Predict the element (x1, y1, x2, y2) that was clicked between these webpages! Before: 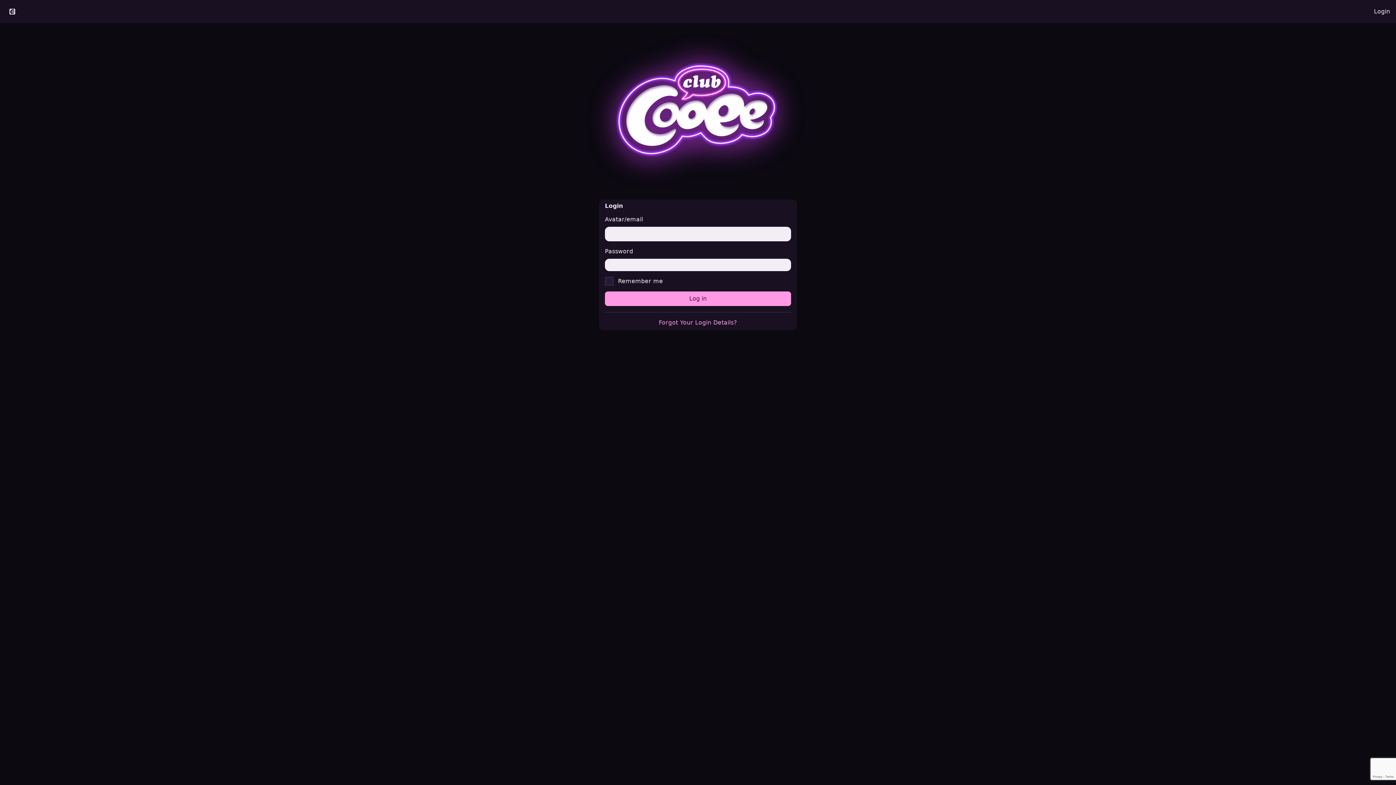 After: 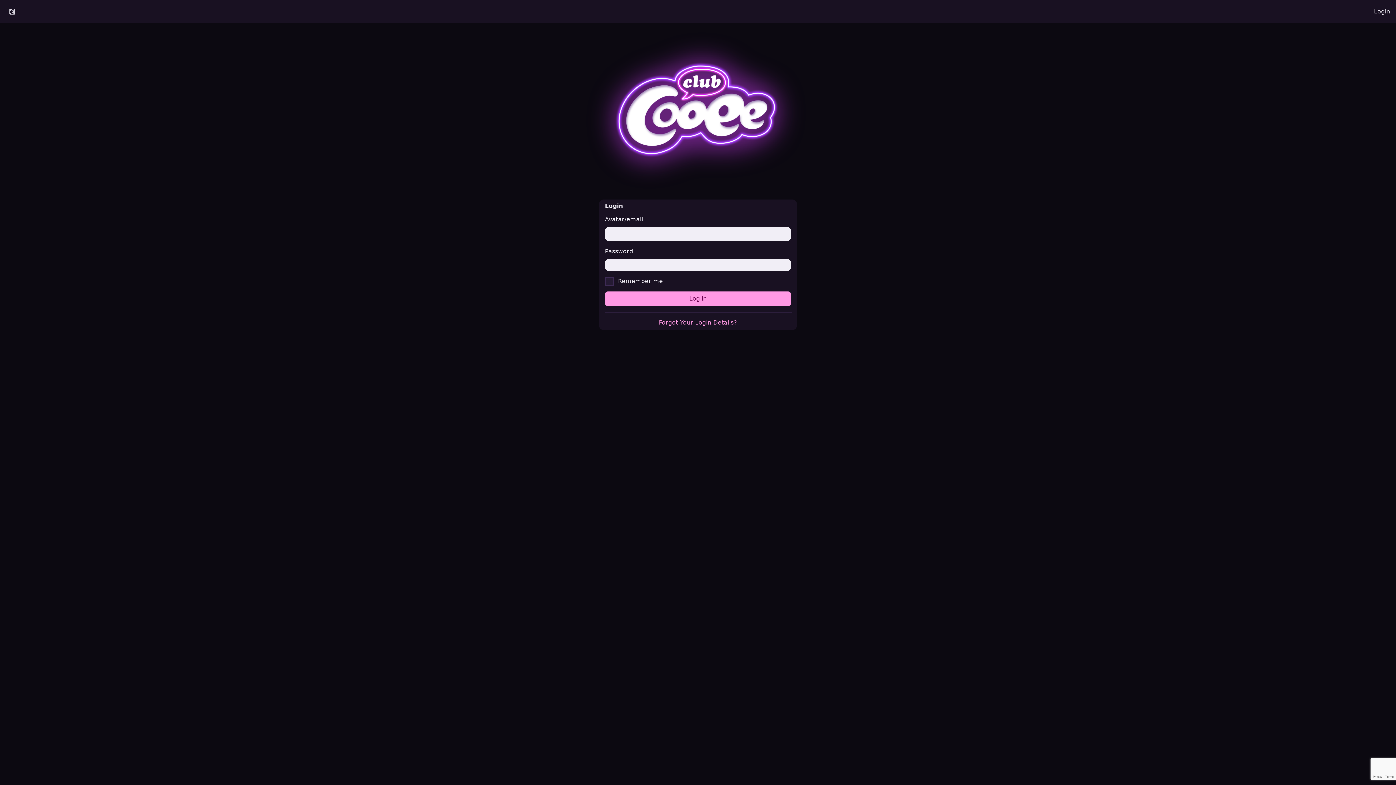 Action: bbox: (1368, 2, 1396, 20) label: Login